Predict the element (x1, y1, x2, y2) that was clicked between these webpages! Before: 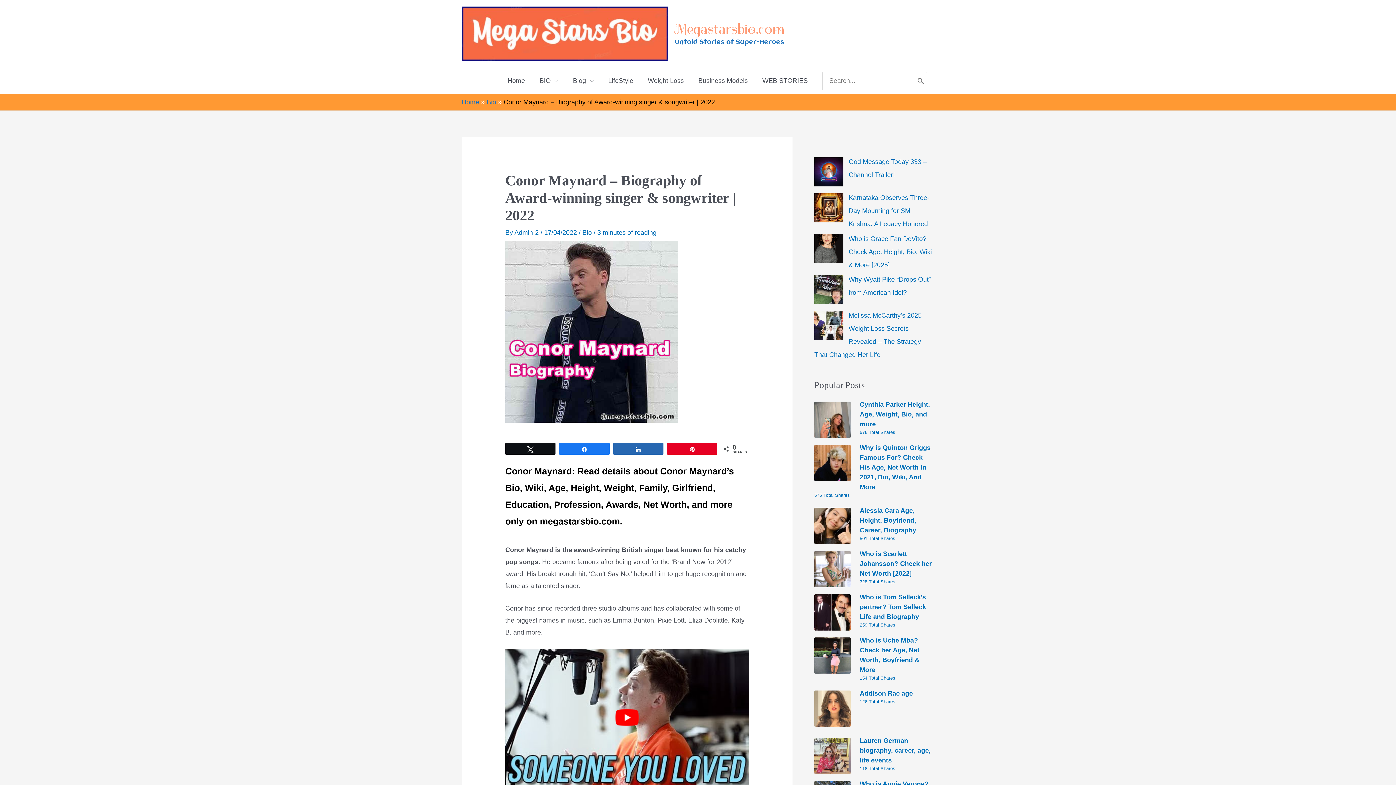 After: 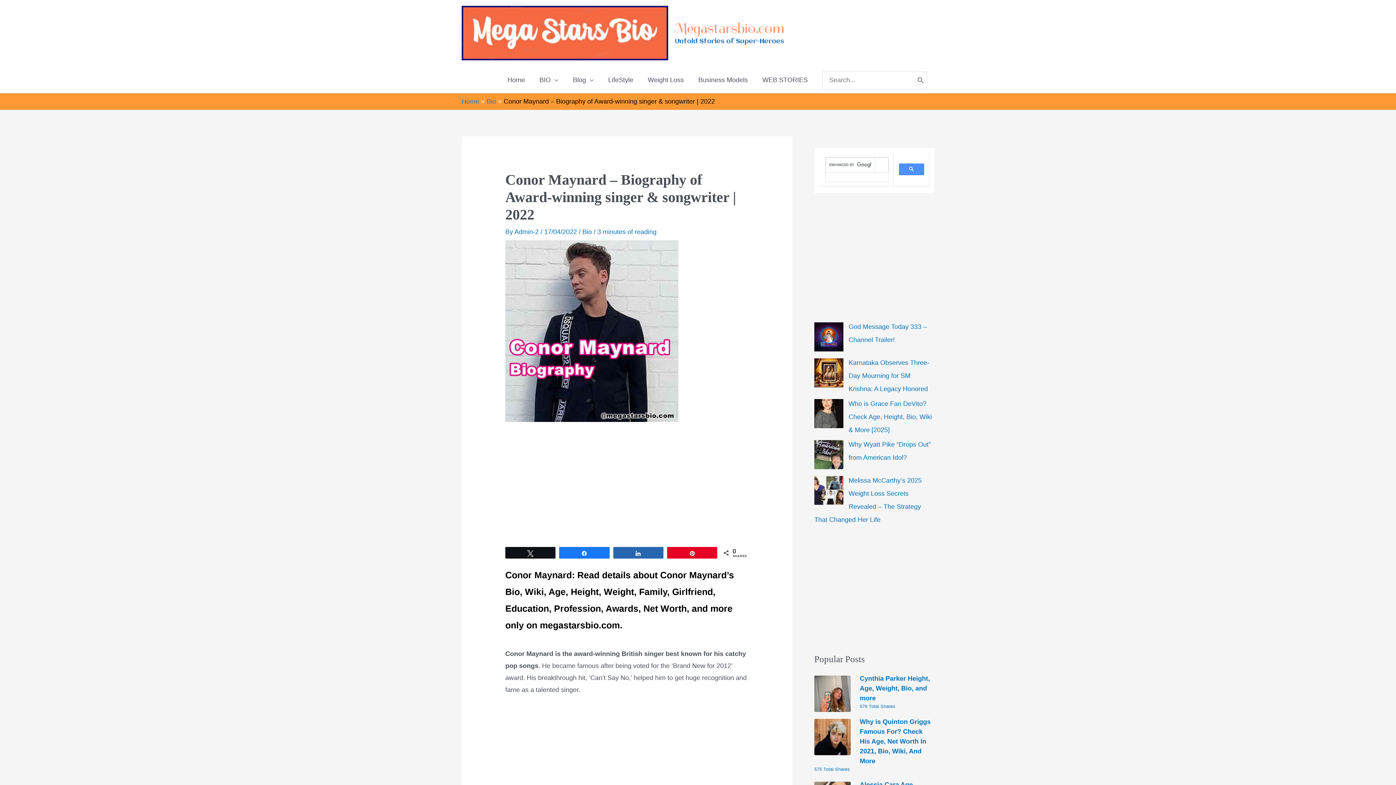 Action: bbox: (505, 649, 749, 786) label: play Youtube video